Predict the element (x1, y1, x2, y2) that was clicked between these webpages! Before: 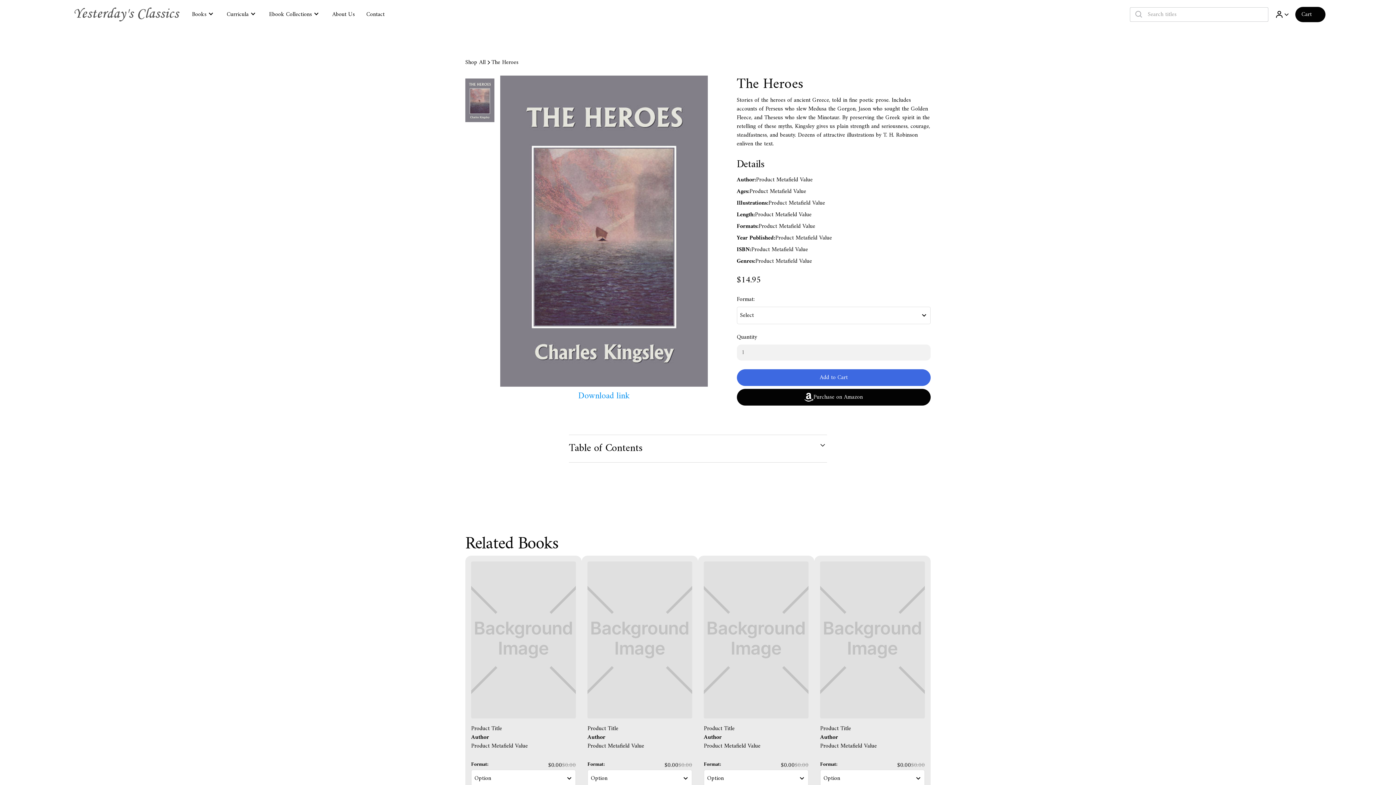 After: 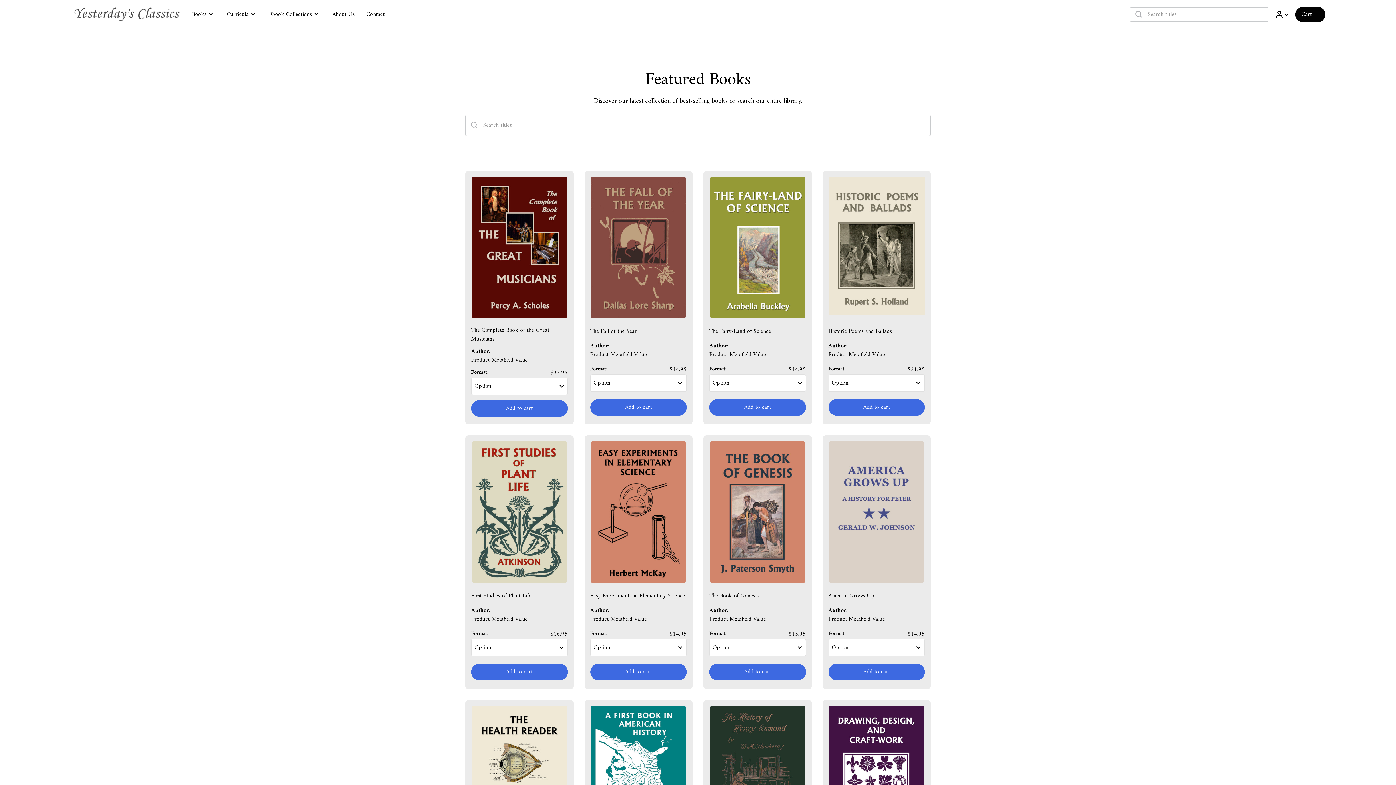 Action: label: Books bbox: (186, 1, 221, 26)